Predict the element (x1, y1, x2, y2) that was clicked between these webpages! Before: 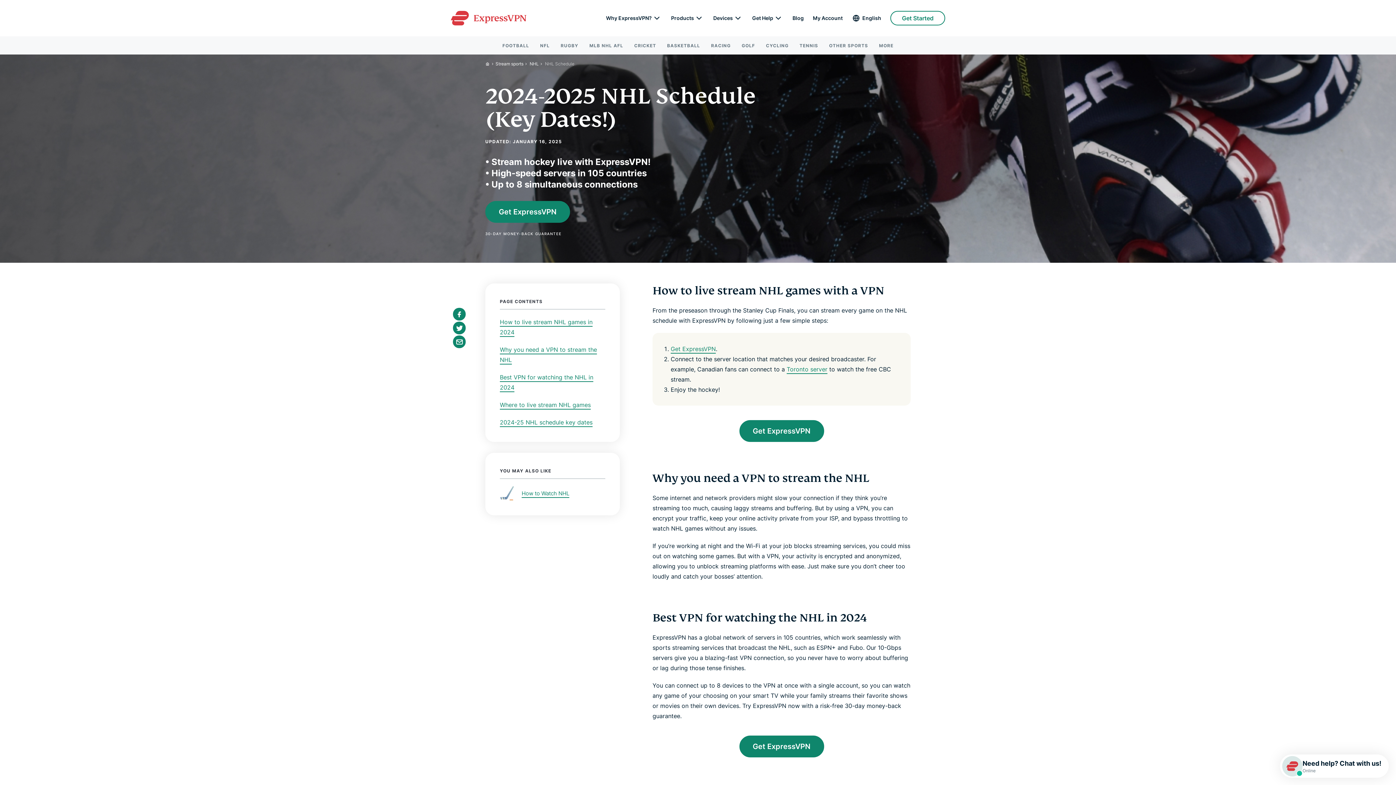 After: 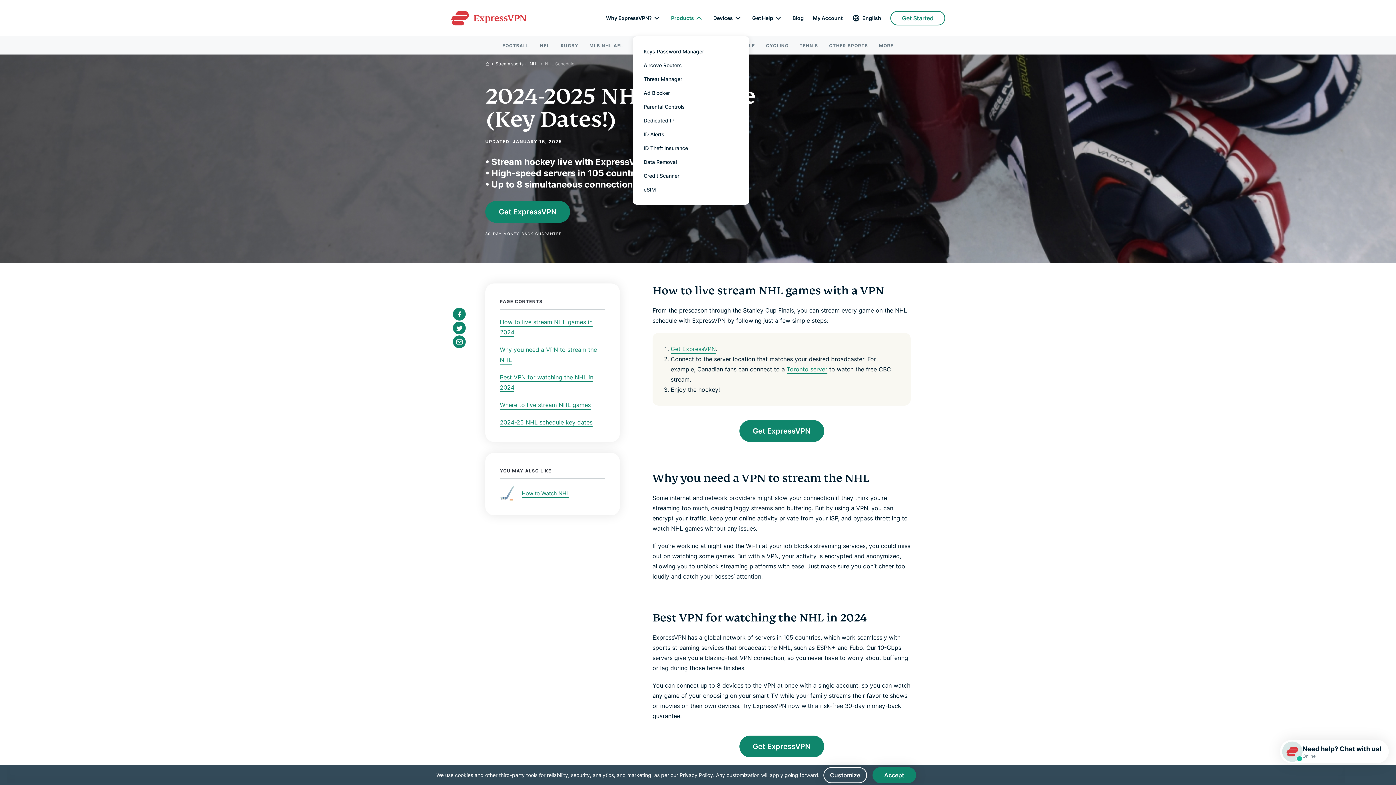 Action: label: submenu bbox: (694, 13, 704, 23)